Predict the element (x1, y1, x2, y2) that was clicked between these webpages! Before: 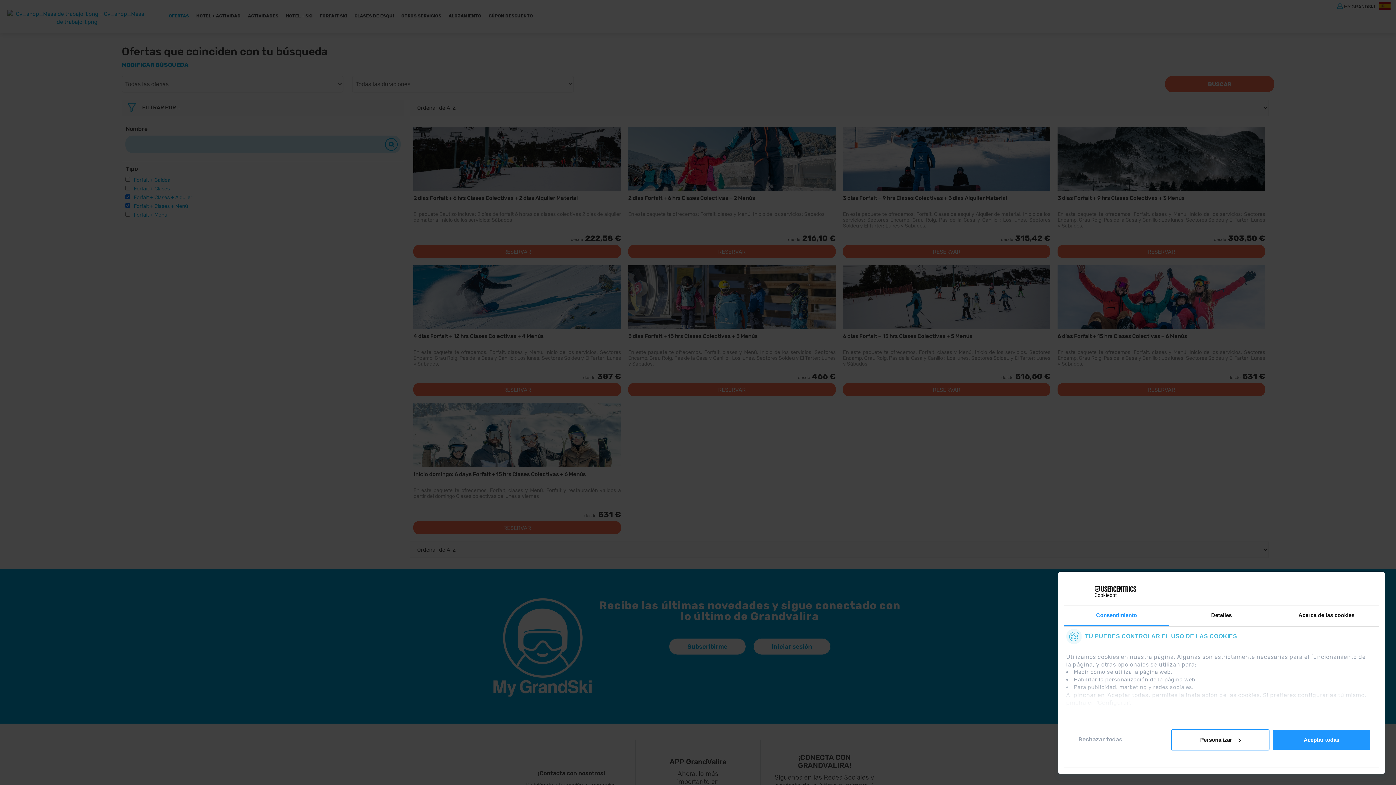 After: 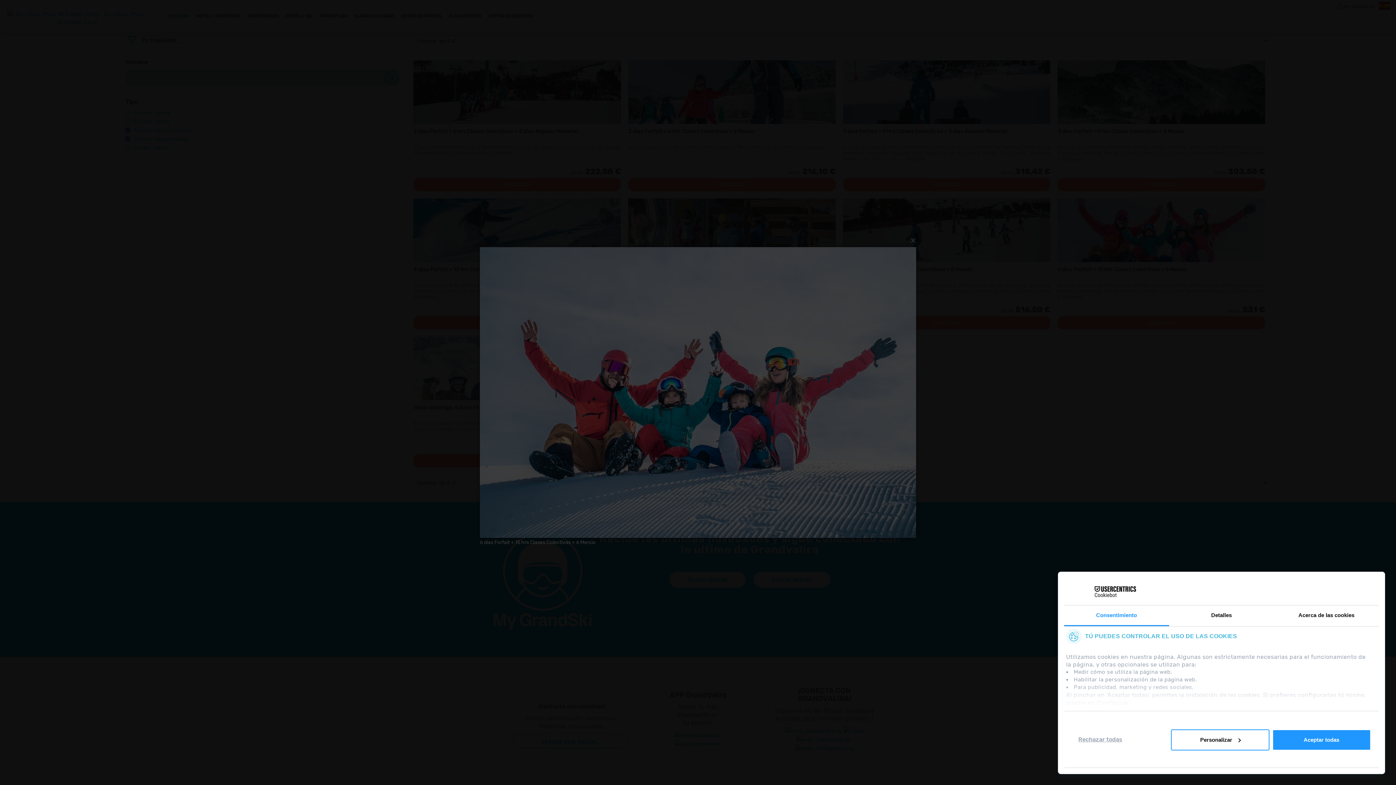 Action: bbox: (1057, 265, 1265, 329)